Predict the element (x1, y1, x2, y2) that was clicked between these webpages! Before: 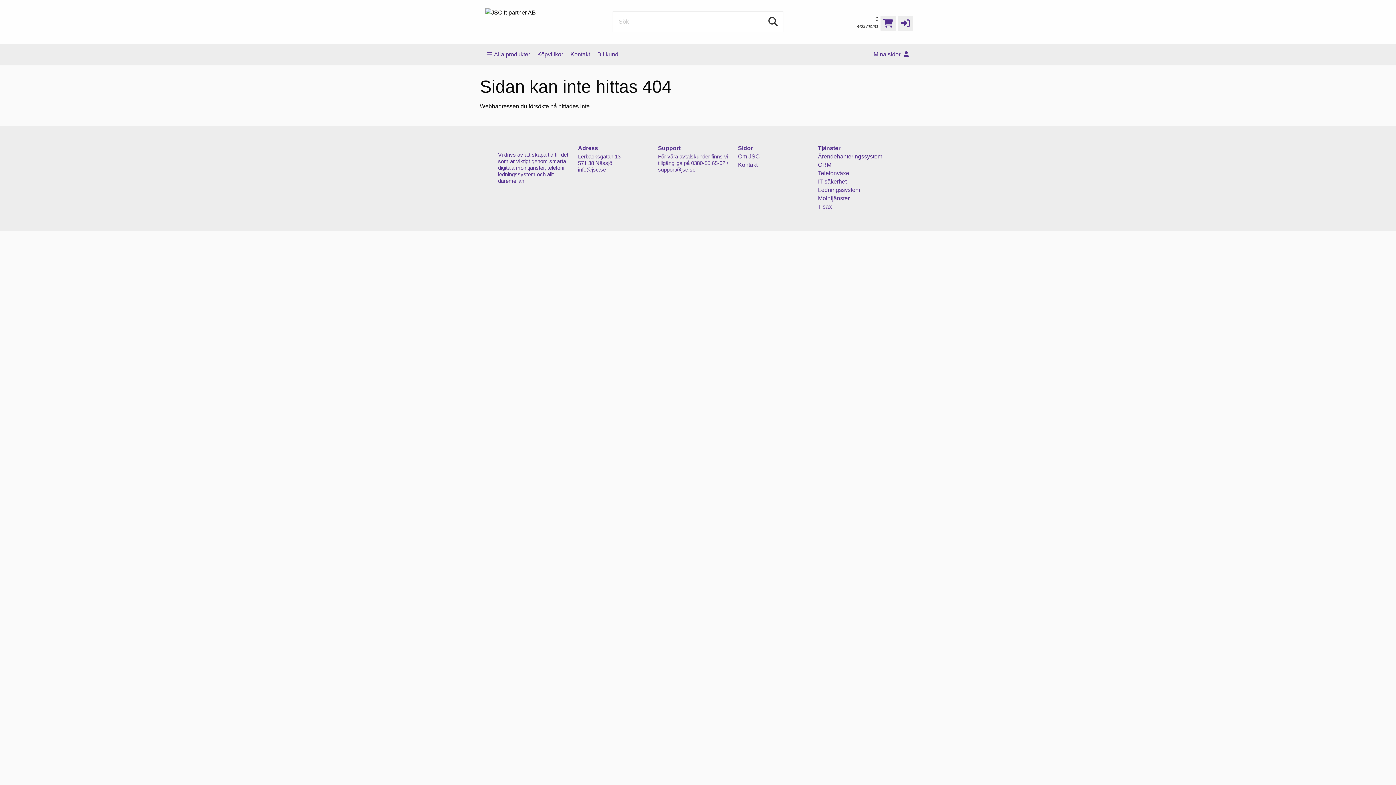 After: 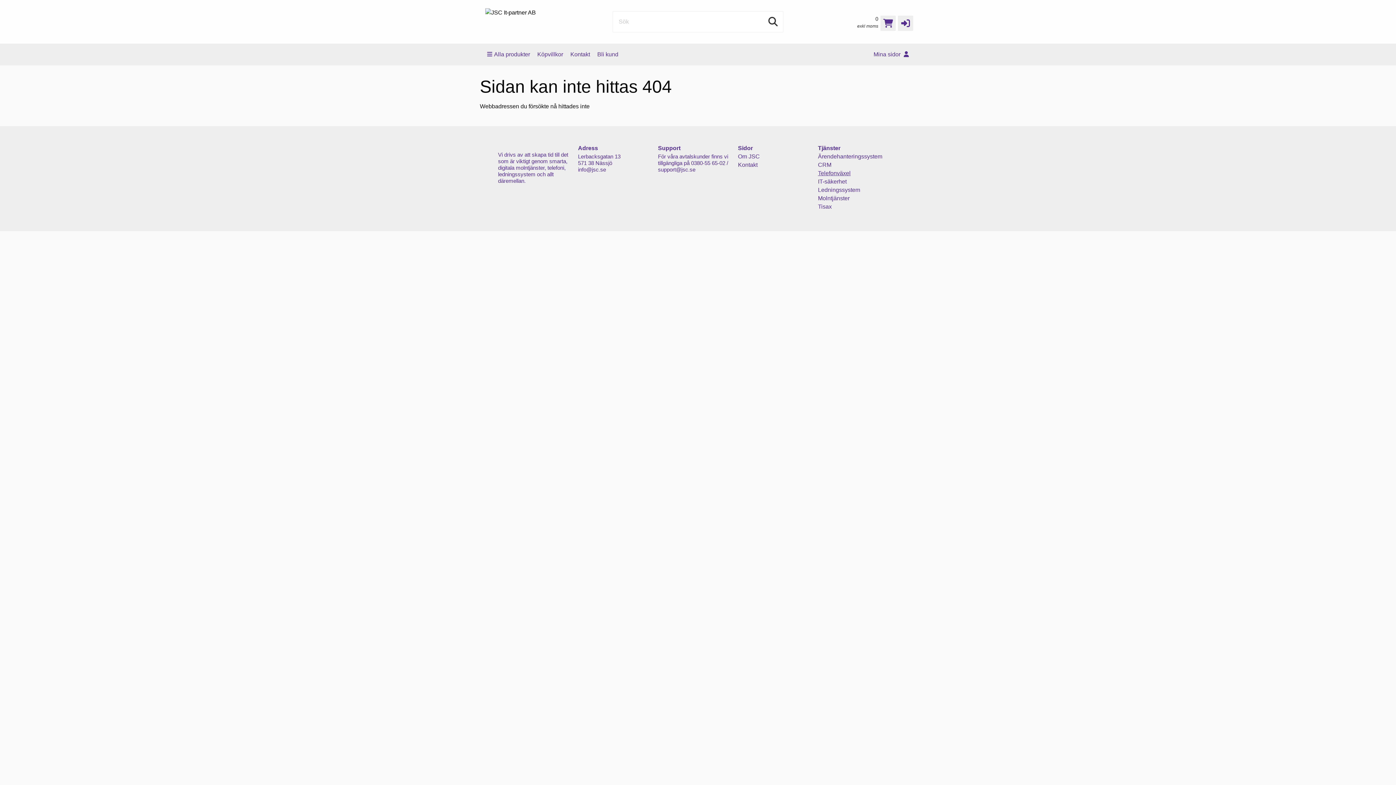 Action: bbox: (818, 170, 850, 176) label: Telefonväxel